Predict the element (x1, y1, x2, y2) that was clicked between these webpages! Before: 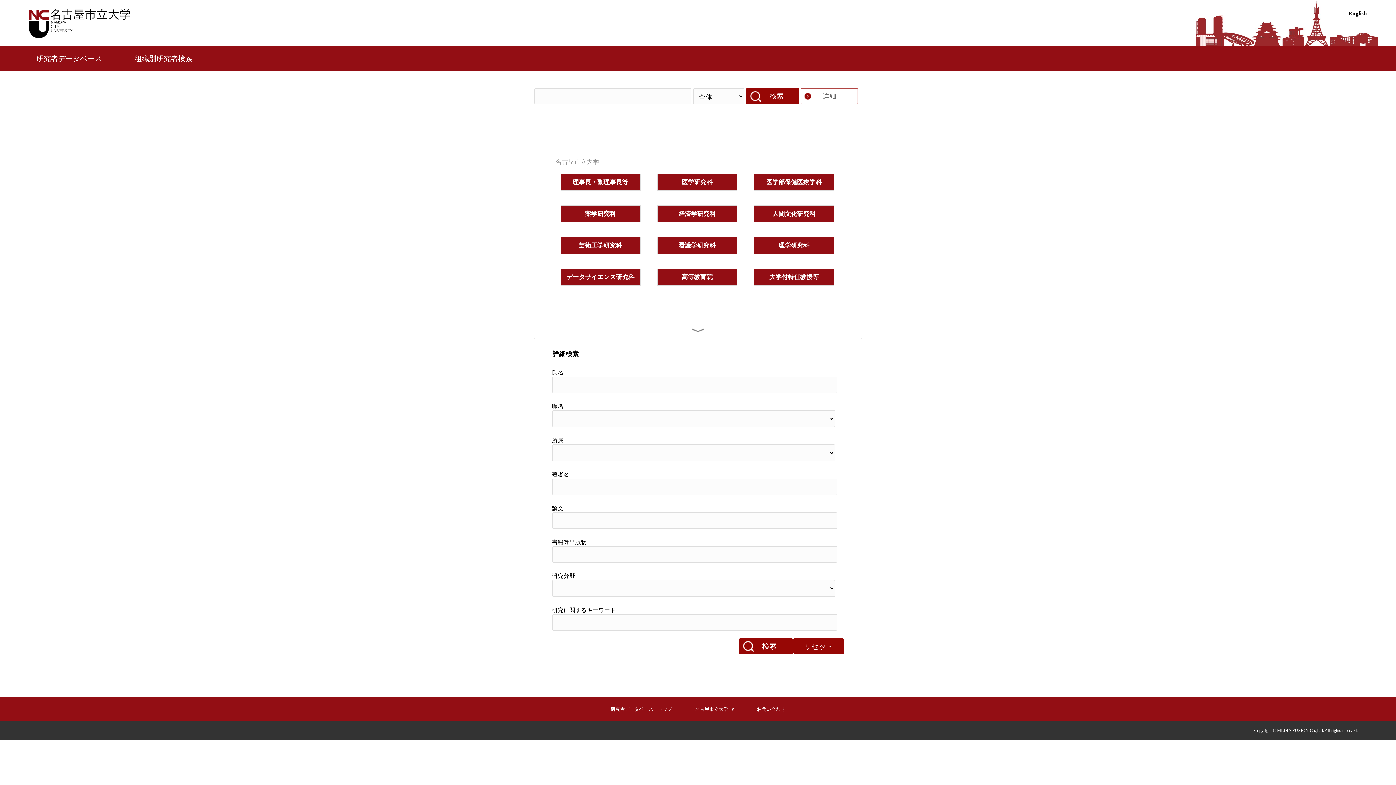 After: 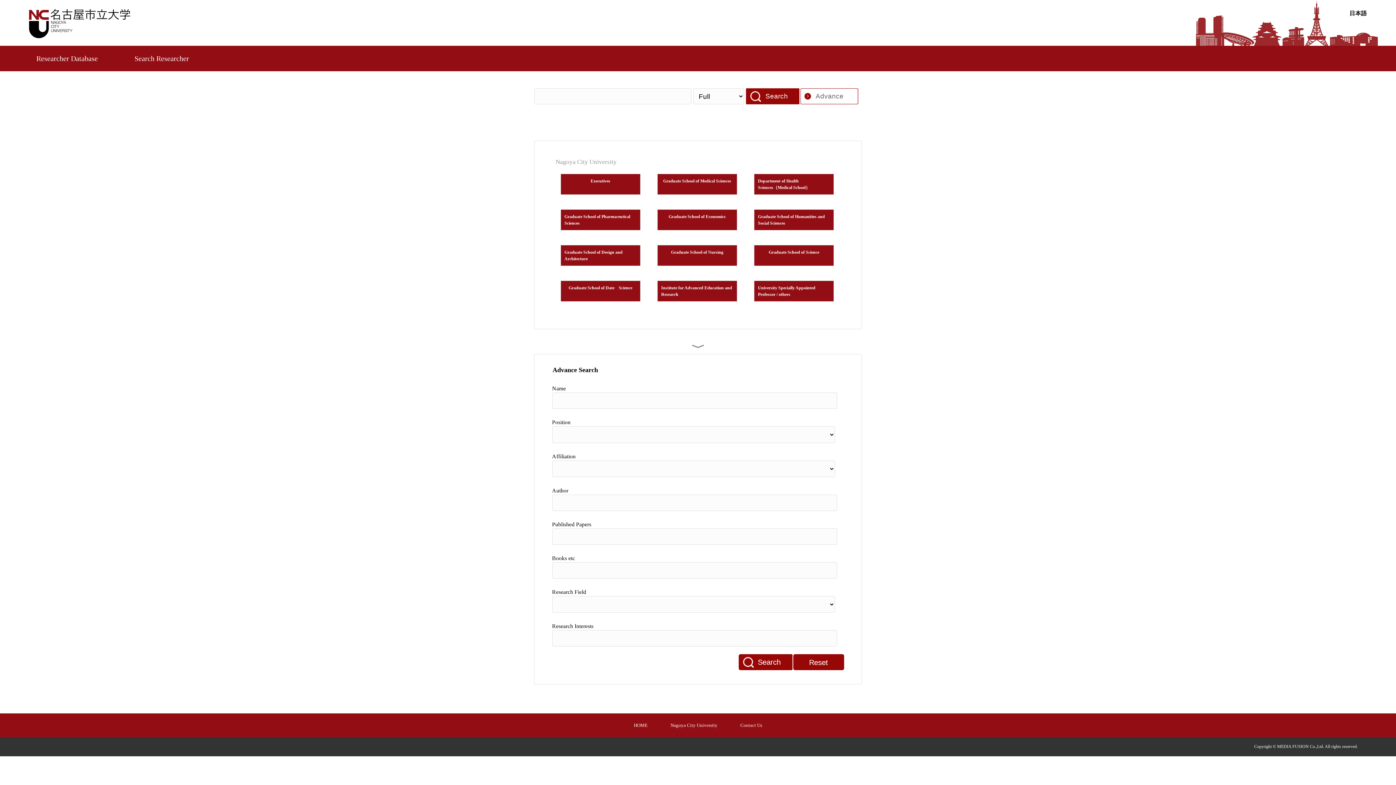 Action: bbox: (1348, 10, 1367, 16) label: English